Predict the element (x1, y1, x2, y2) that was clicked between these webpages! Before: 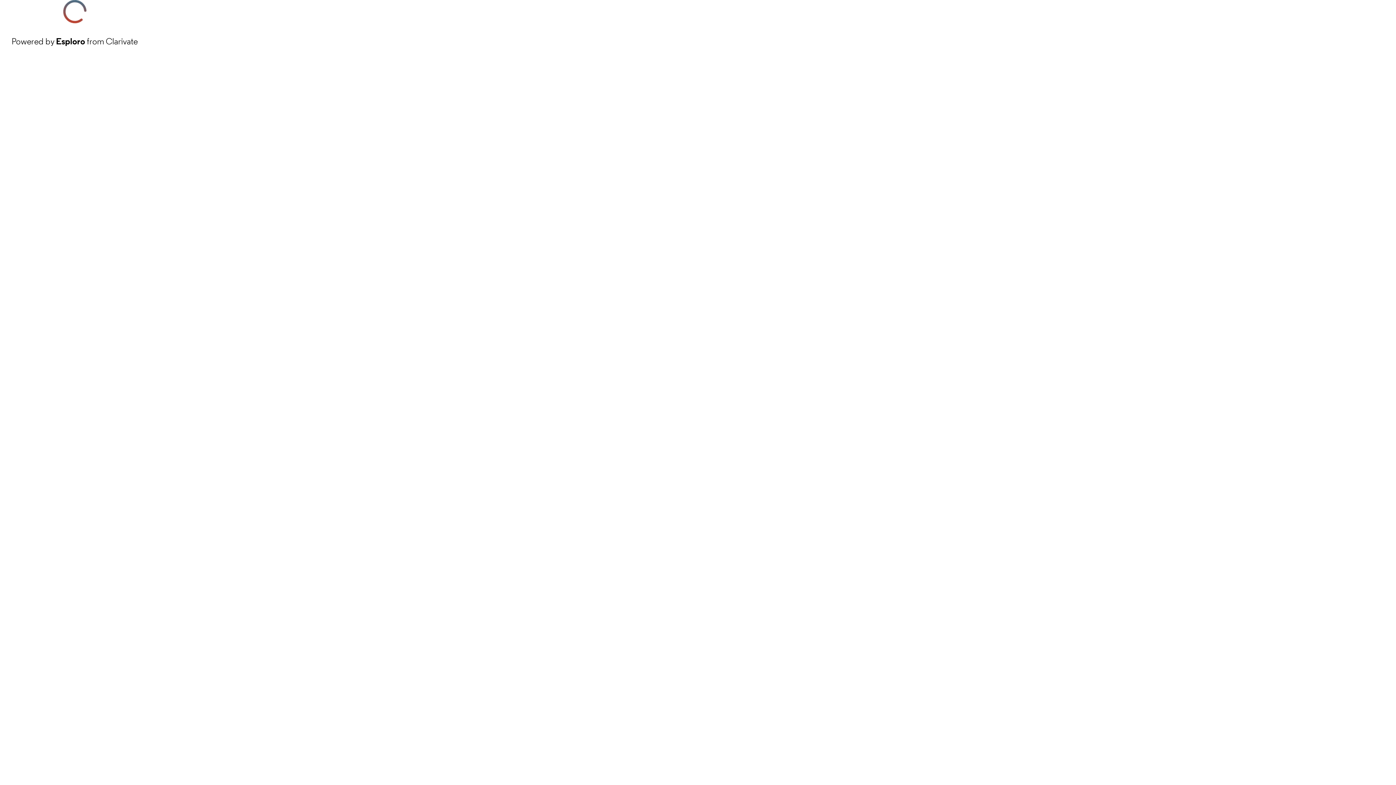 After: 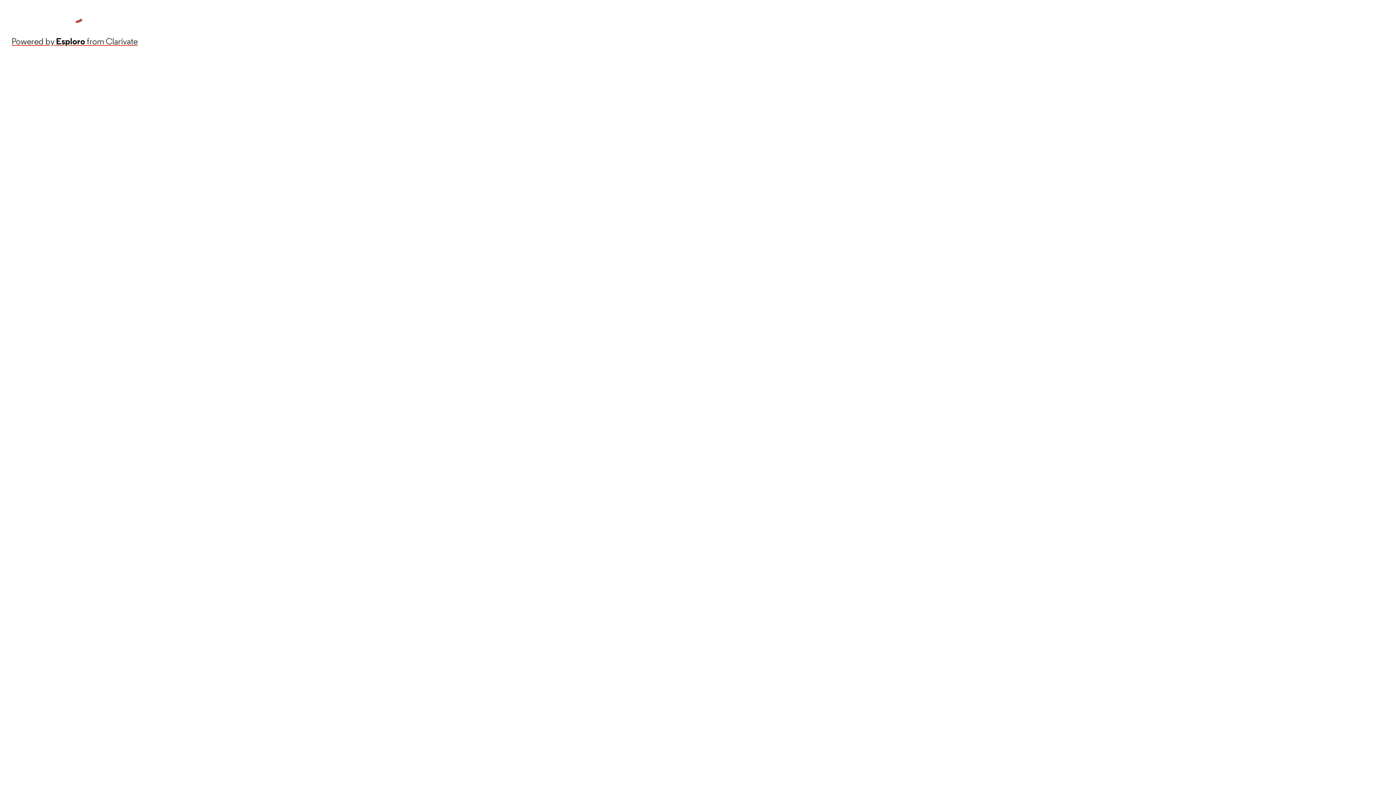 Action: bbox: (11, 34, 137, 48) label: Powered by Esploro from Clarivate